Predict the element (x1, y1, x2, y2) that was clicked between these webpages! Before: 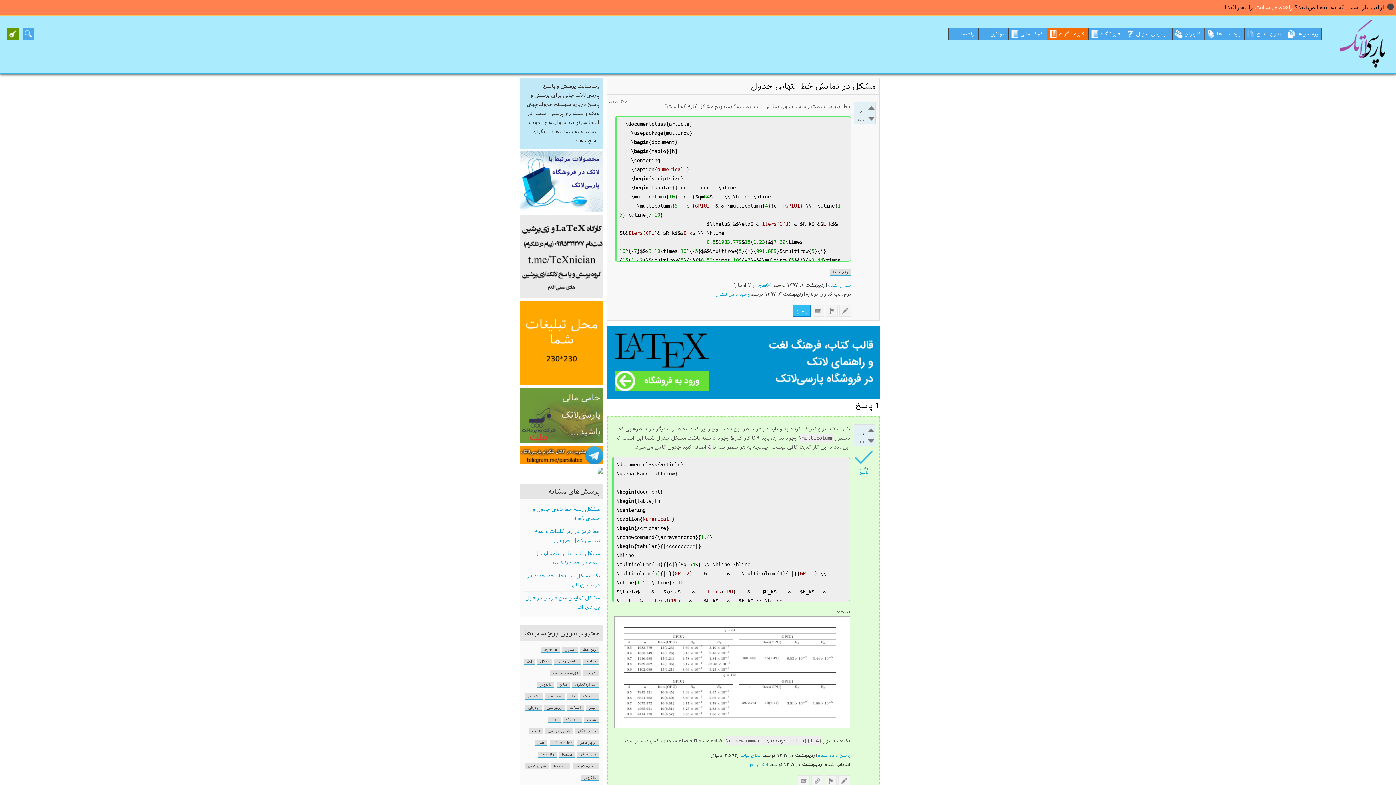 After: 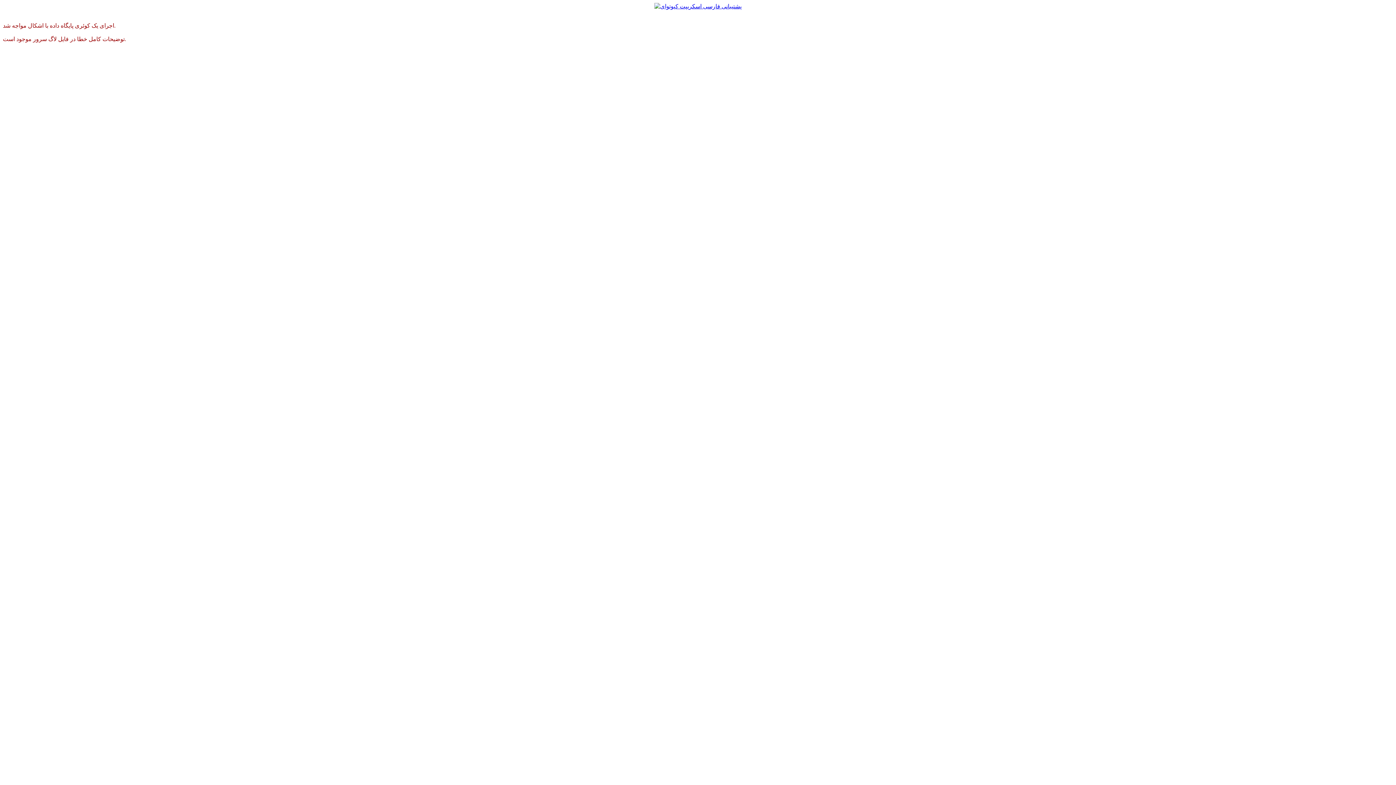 Action: label: pooyan04 bbox: (750, 762, 768, 767)